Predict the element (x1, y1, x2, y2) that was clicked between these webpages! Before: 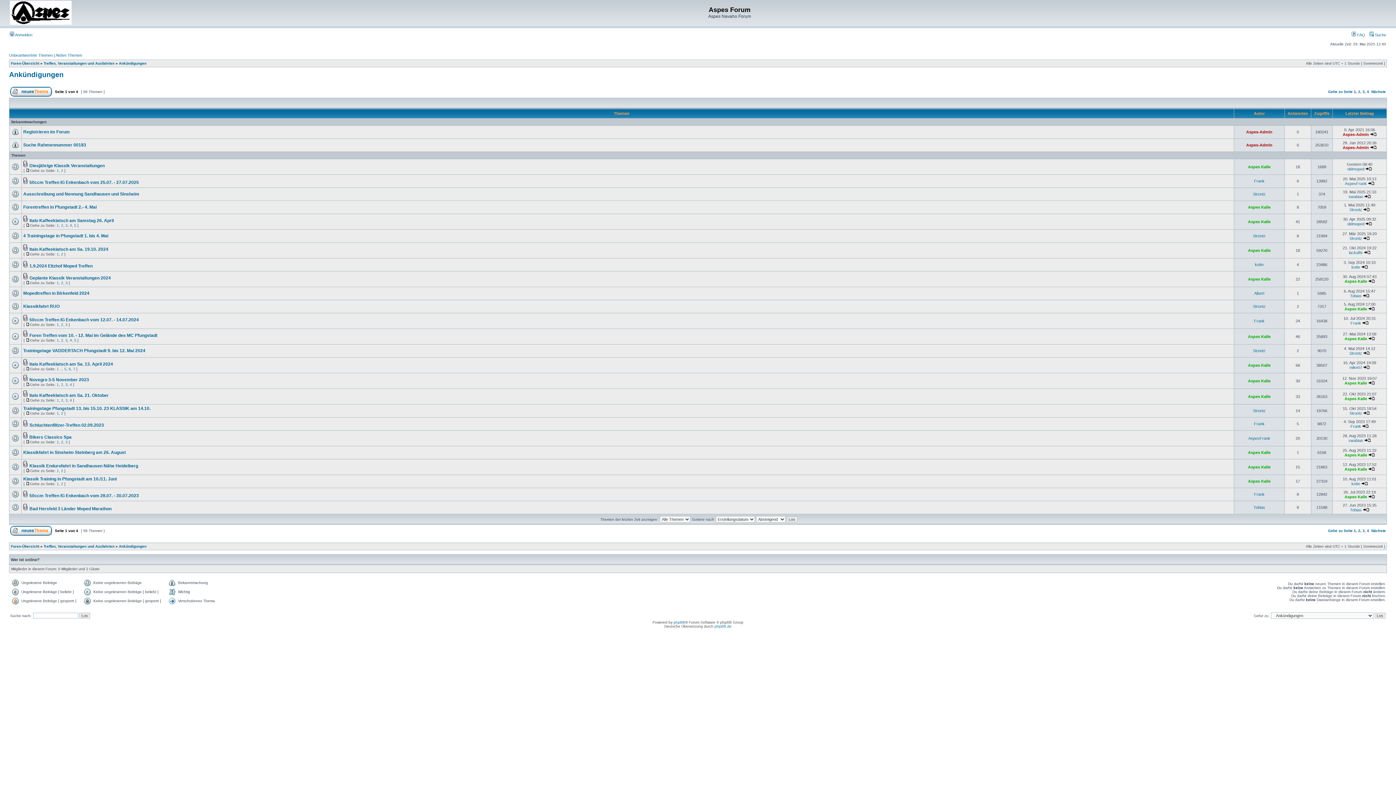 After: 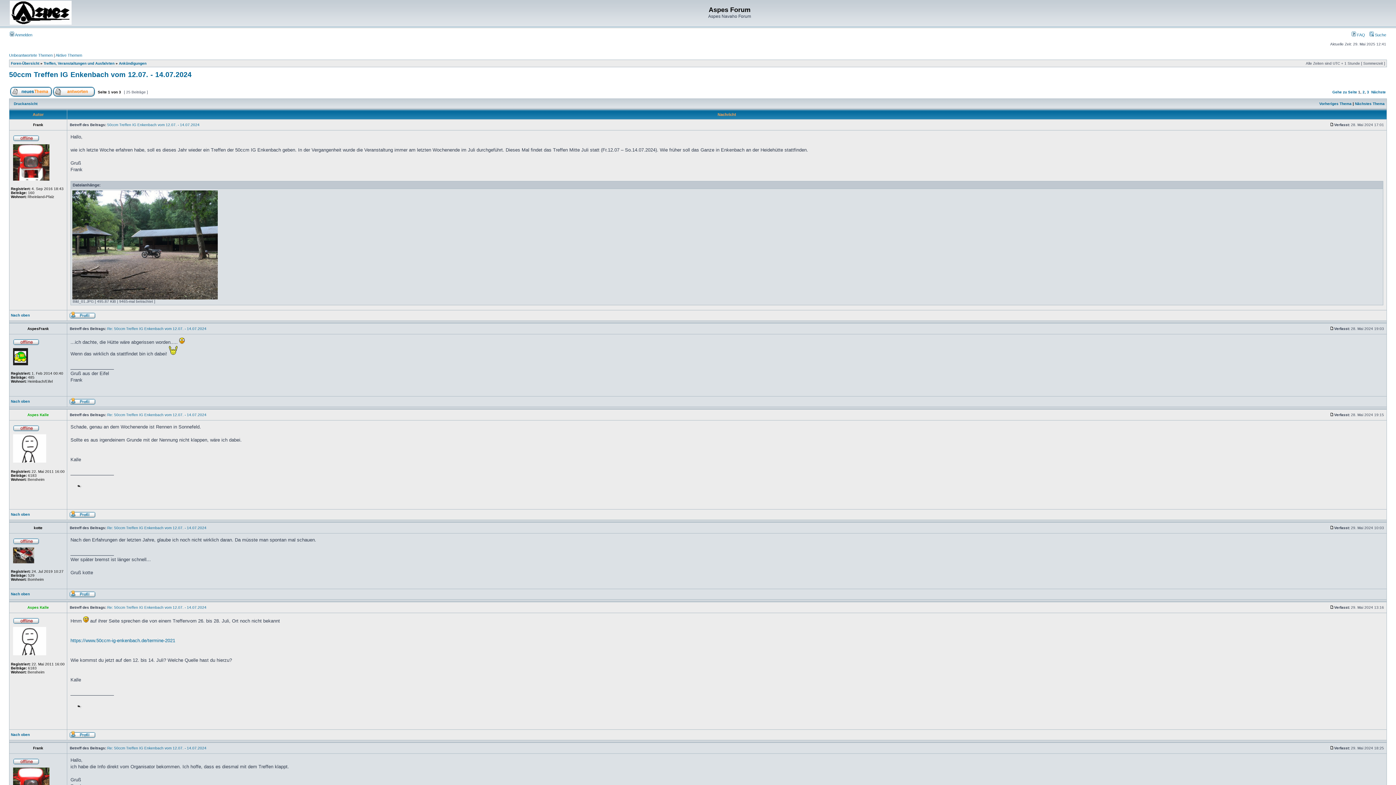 Action: label: 1 bbox: (56, 322, 58, 326)